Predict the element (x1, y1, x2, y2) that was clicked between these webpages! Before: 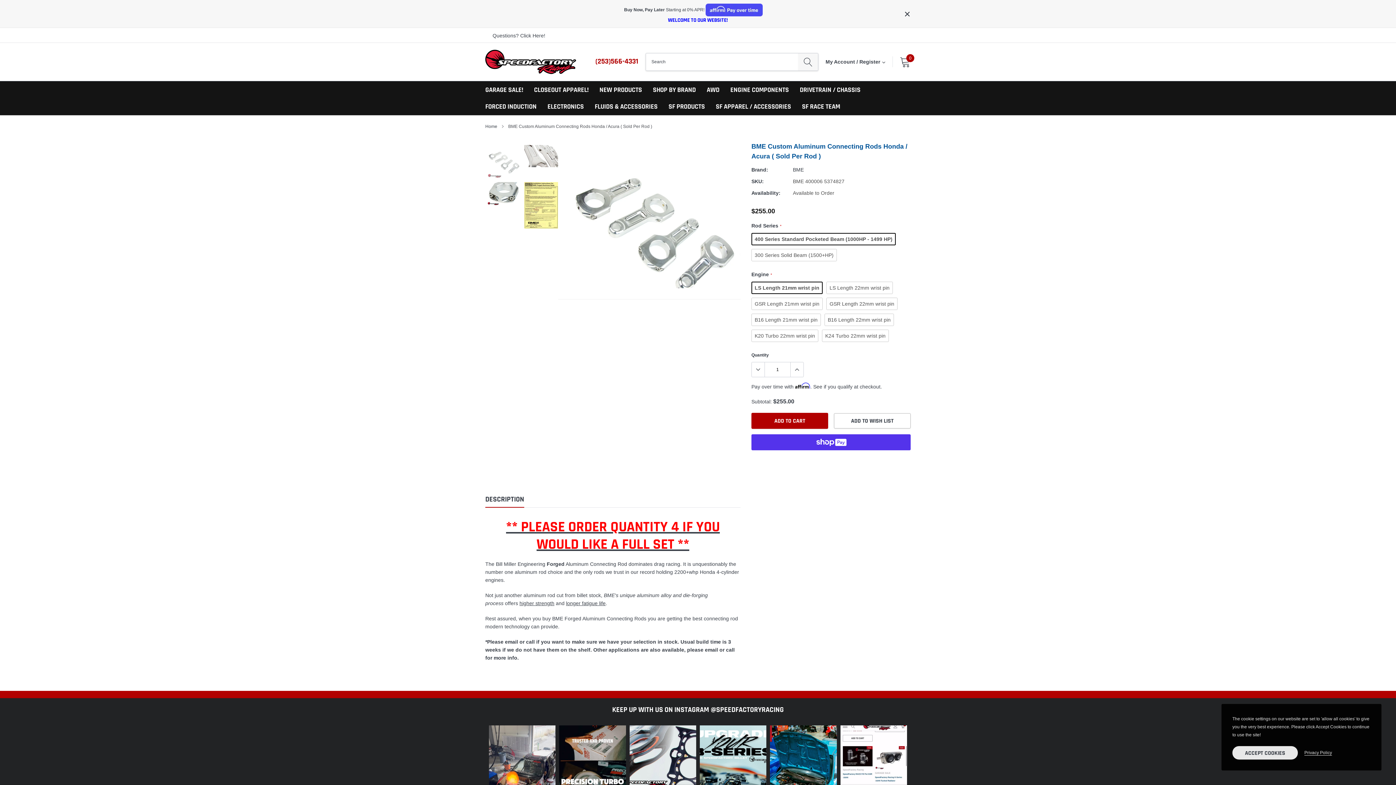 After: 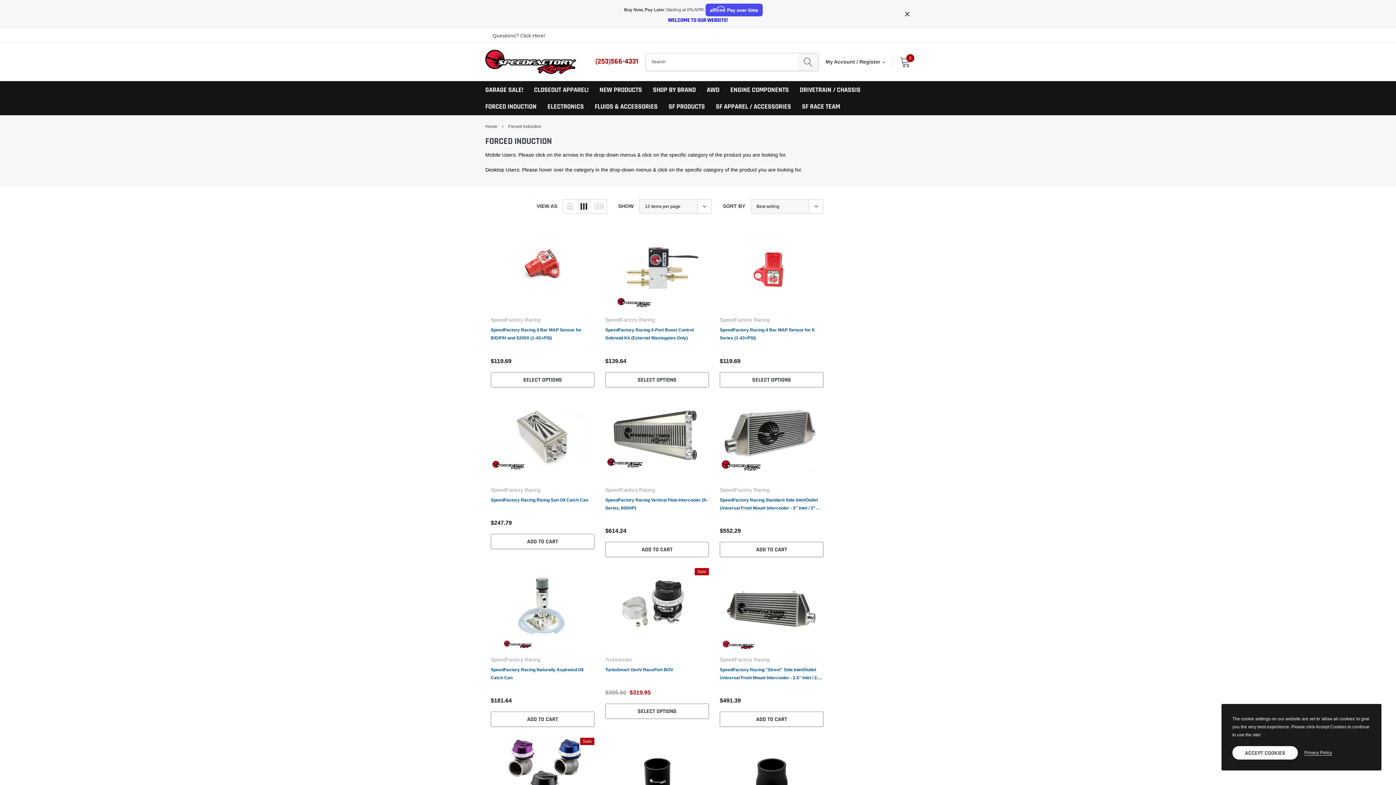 Action: label: link bbox: (485, 102, 536, 110)